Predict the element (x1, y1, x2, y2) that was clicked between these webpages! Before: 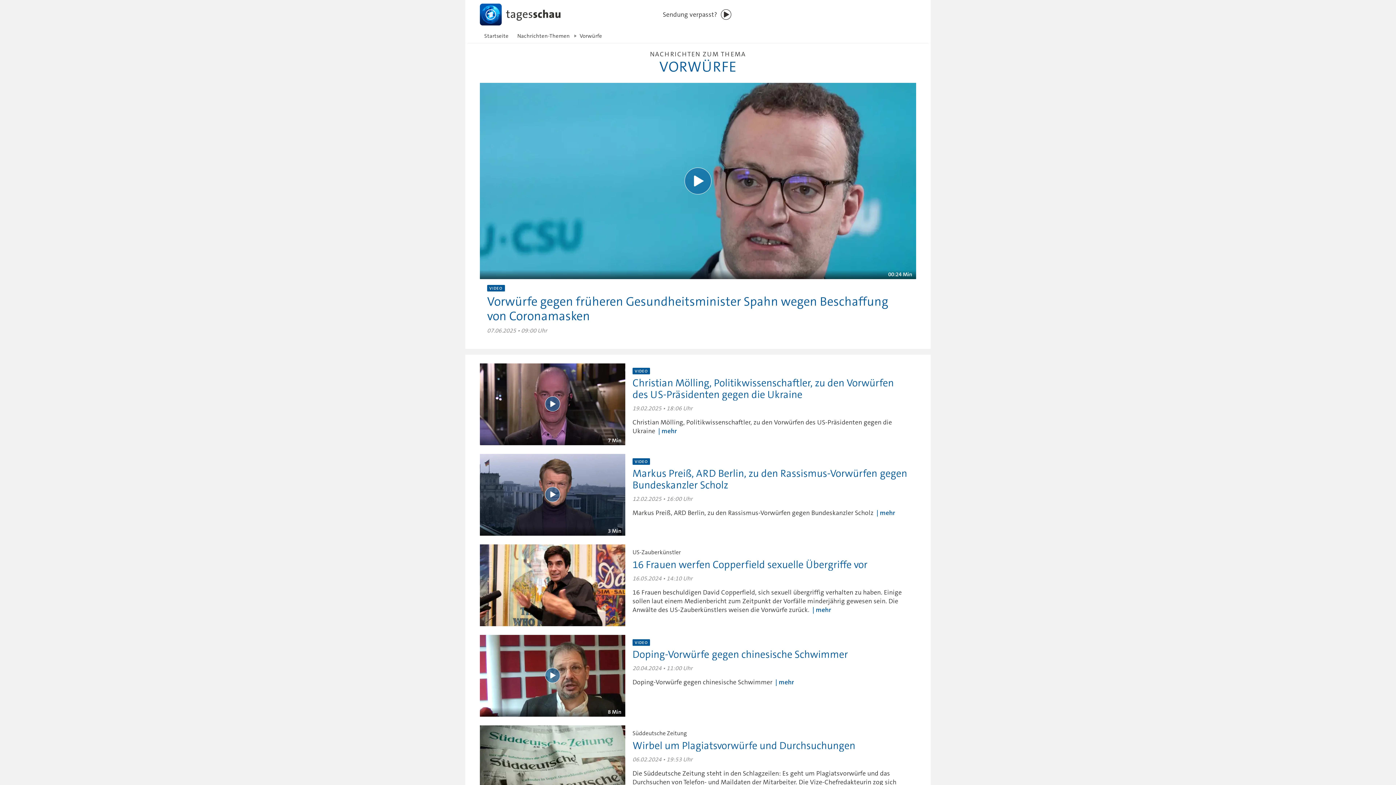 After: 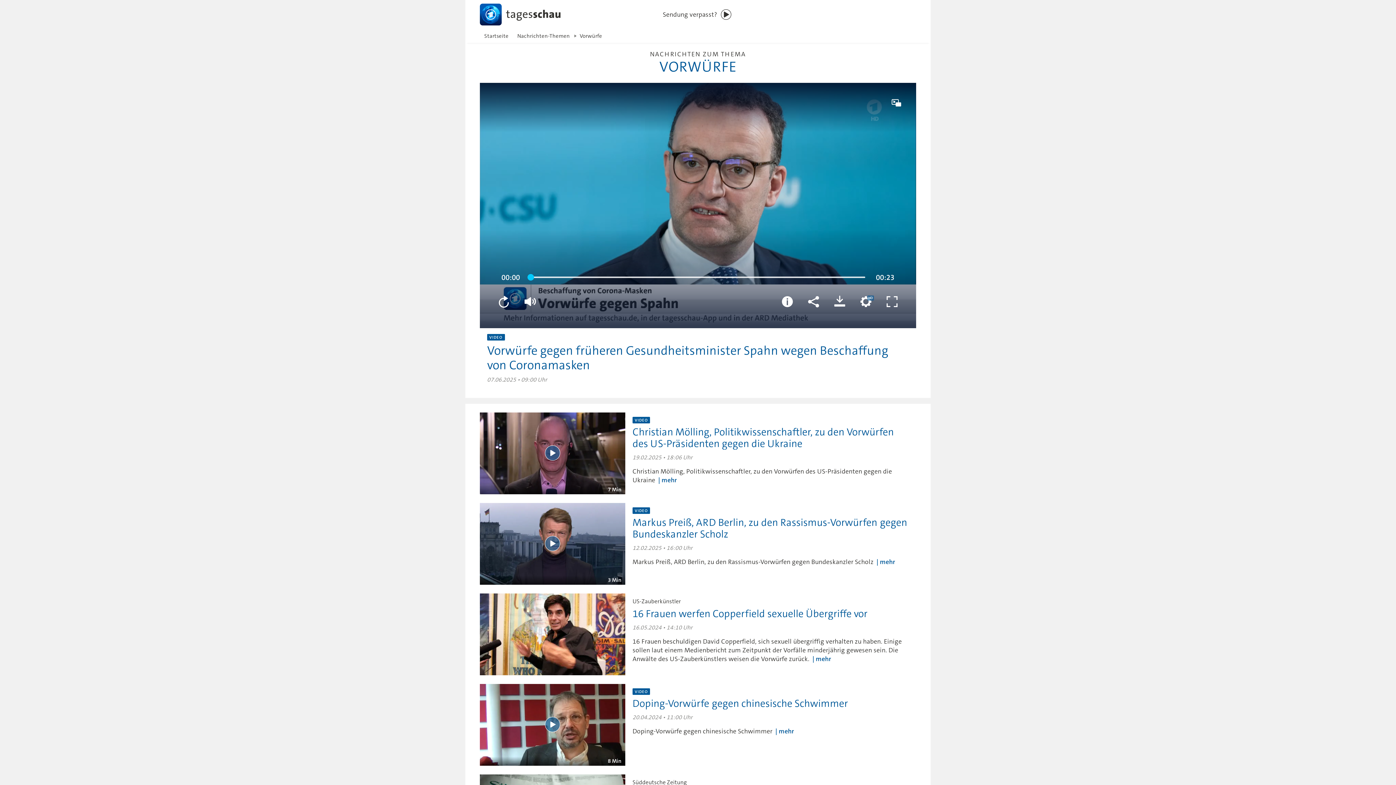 Action: label: Wiedergabe [Leertaste] bbox: (684, 167, 711, 194)